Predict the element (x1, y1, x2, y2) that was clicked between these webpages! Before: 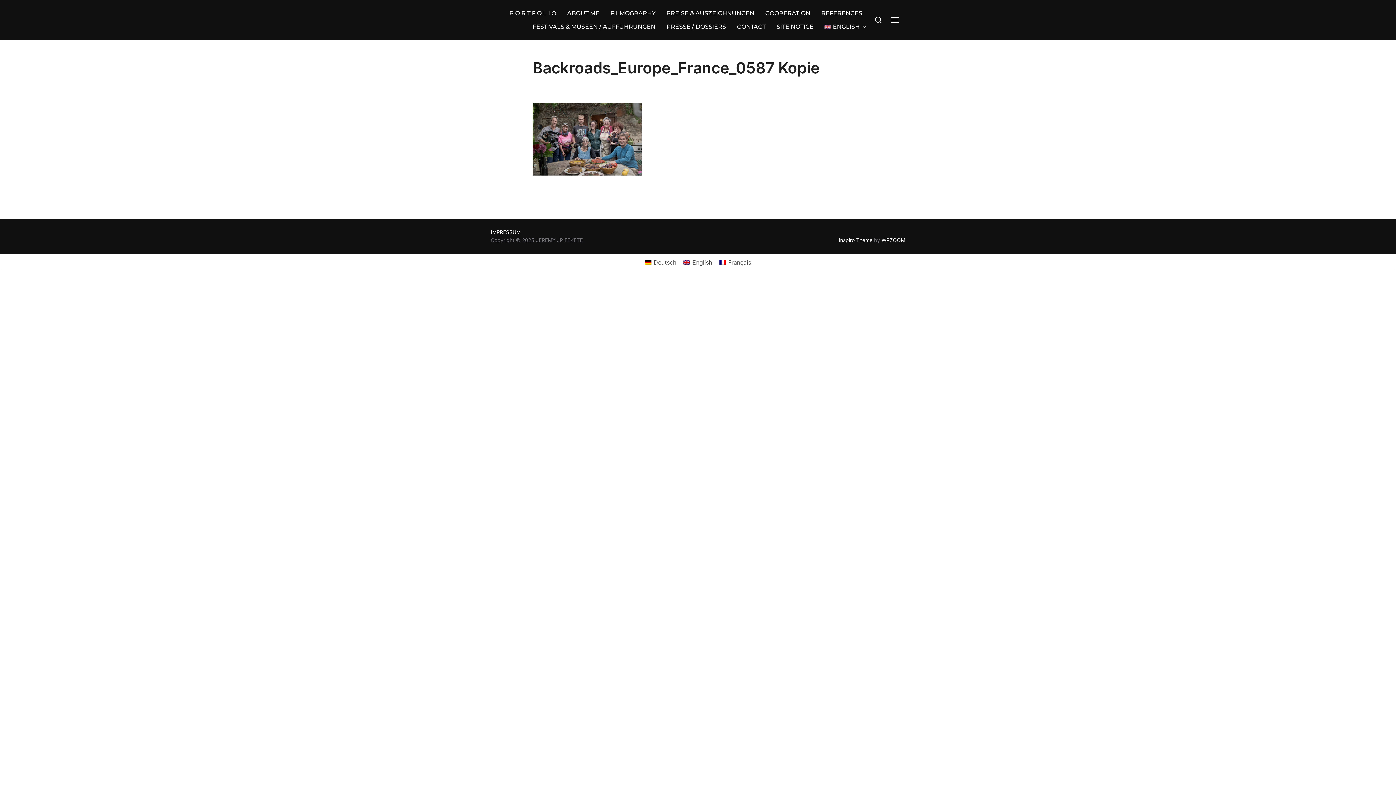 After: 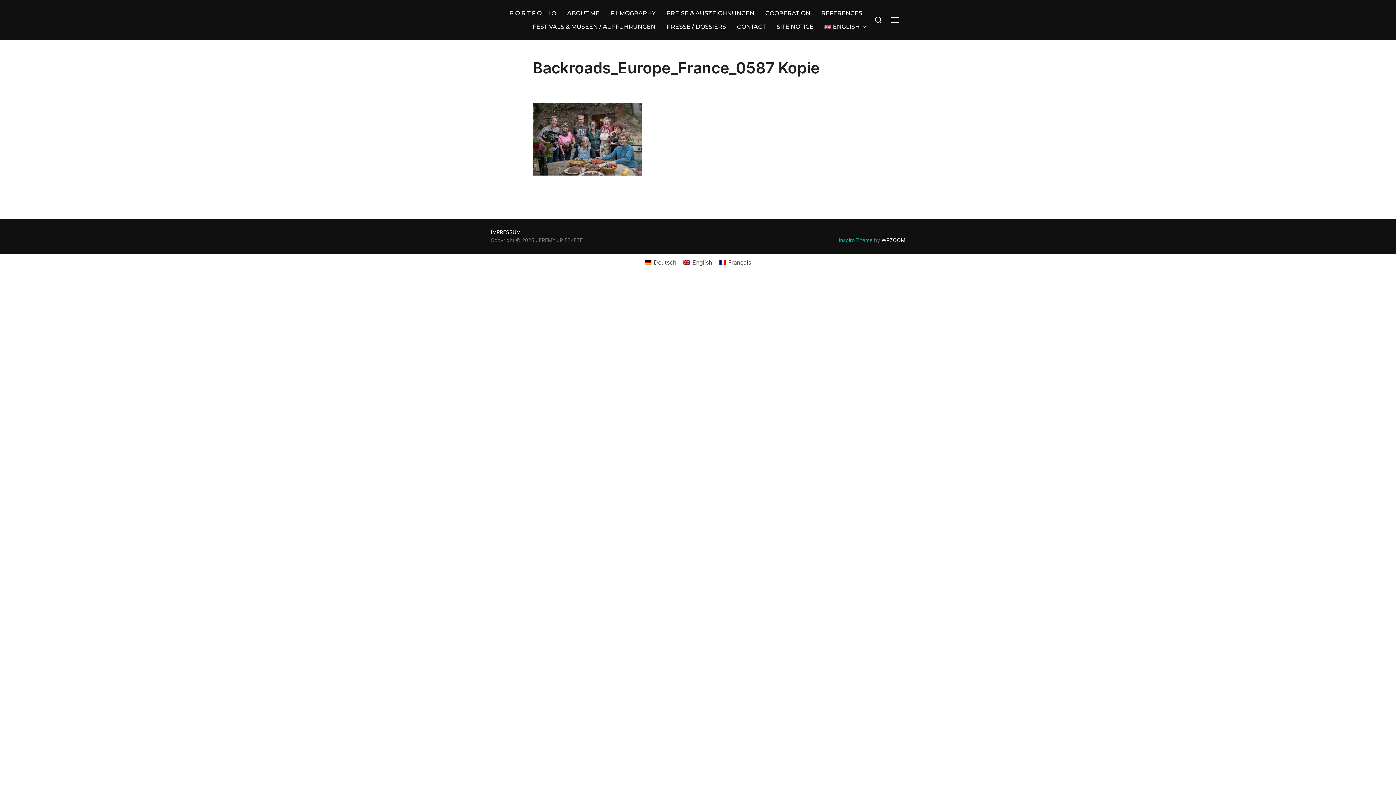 Action: label: Inspiro Theme bbox: (838, 237, 872, 243)